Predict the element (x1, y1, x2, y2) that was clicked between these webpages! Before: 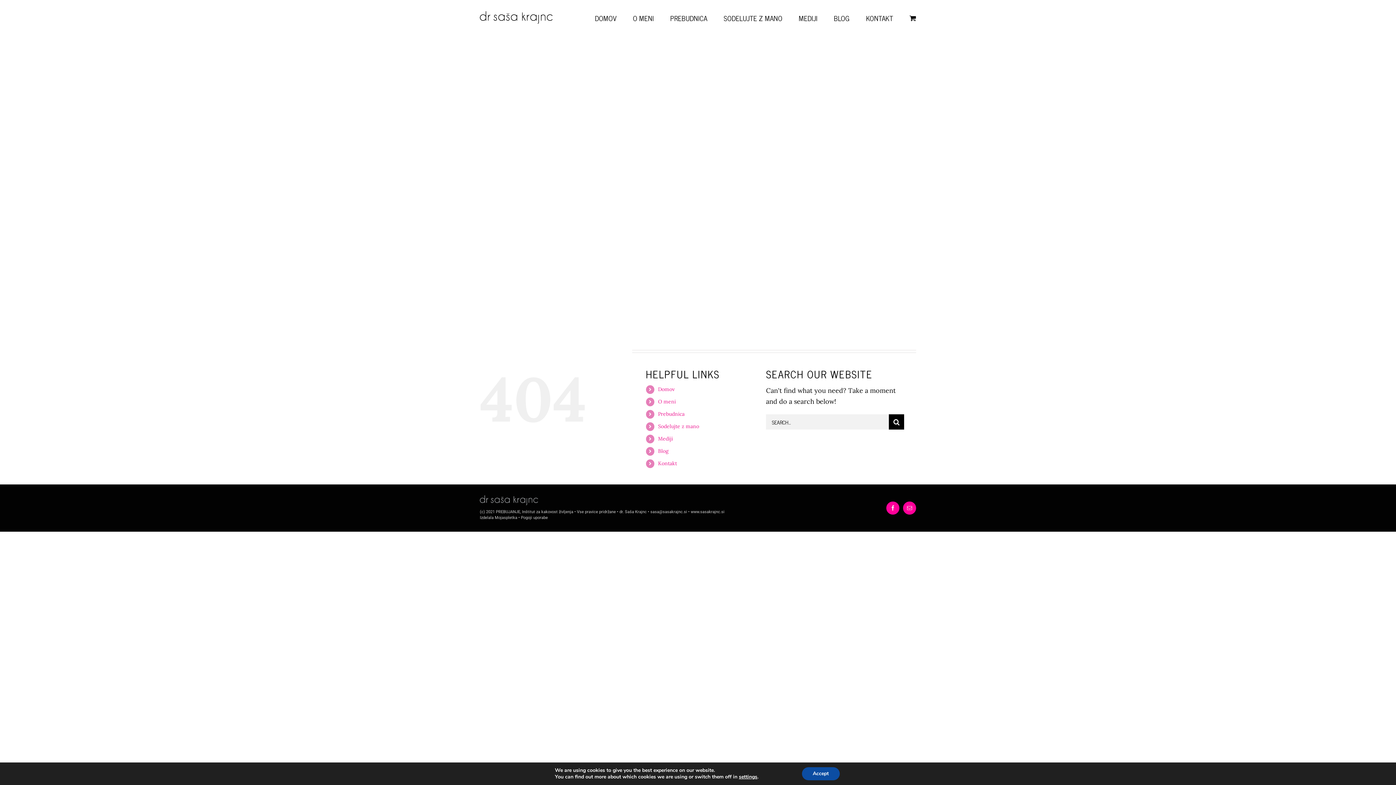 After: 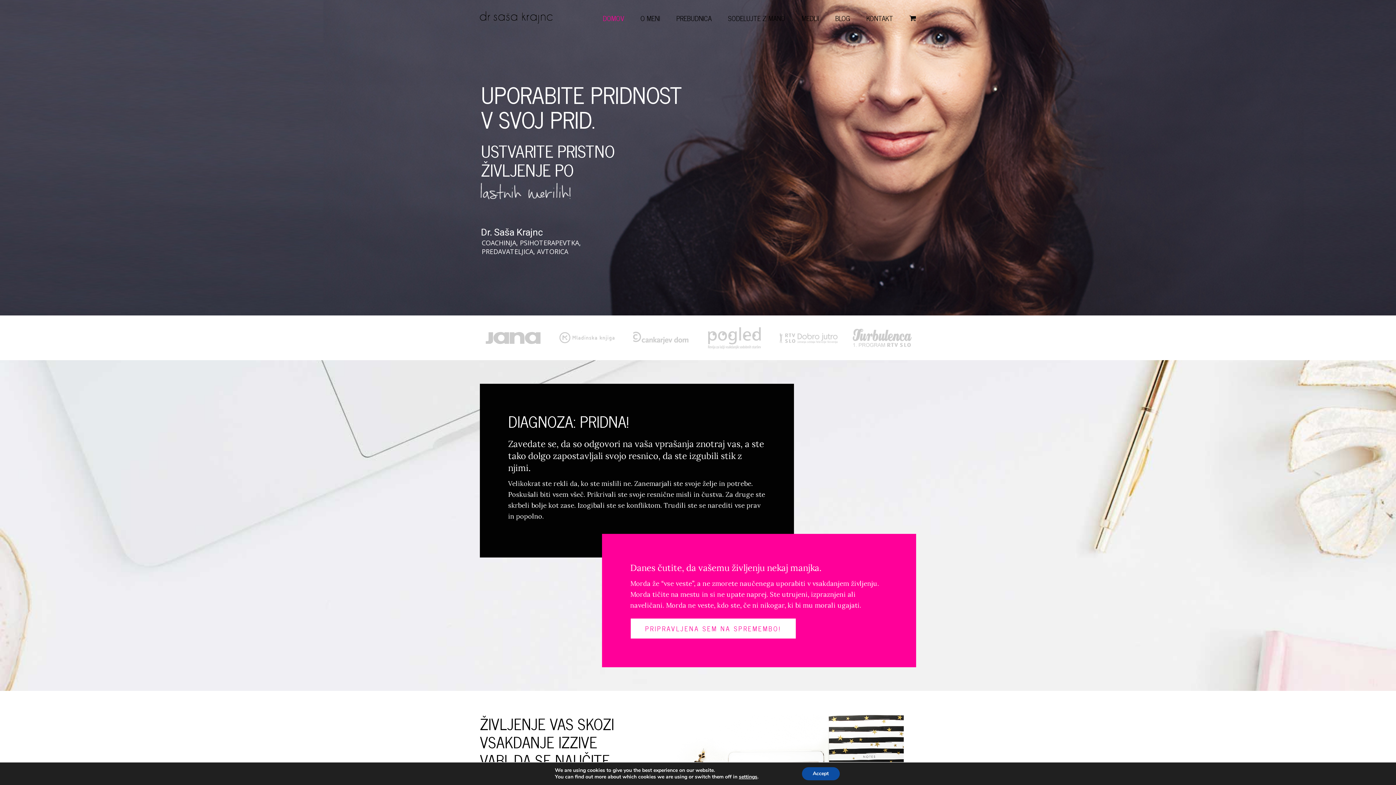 Action: bbox: (595, 0, 616, 36) label: DOMOV